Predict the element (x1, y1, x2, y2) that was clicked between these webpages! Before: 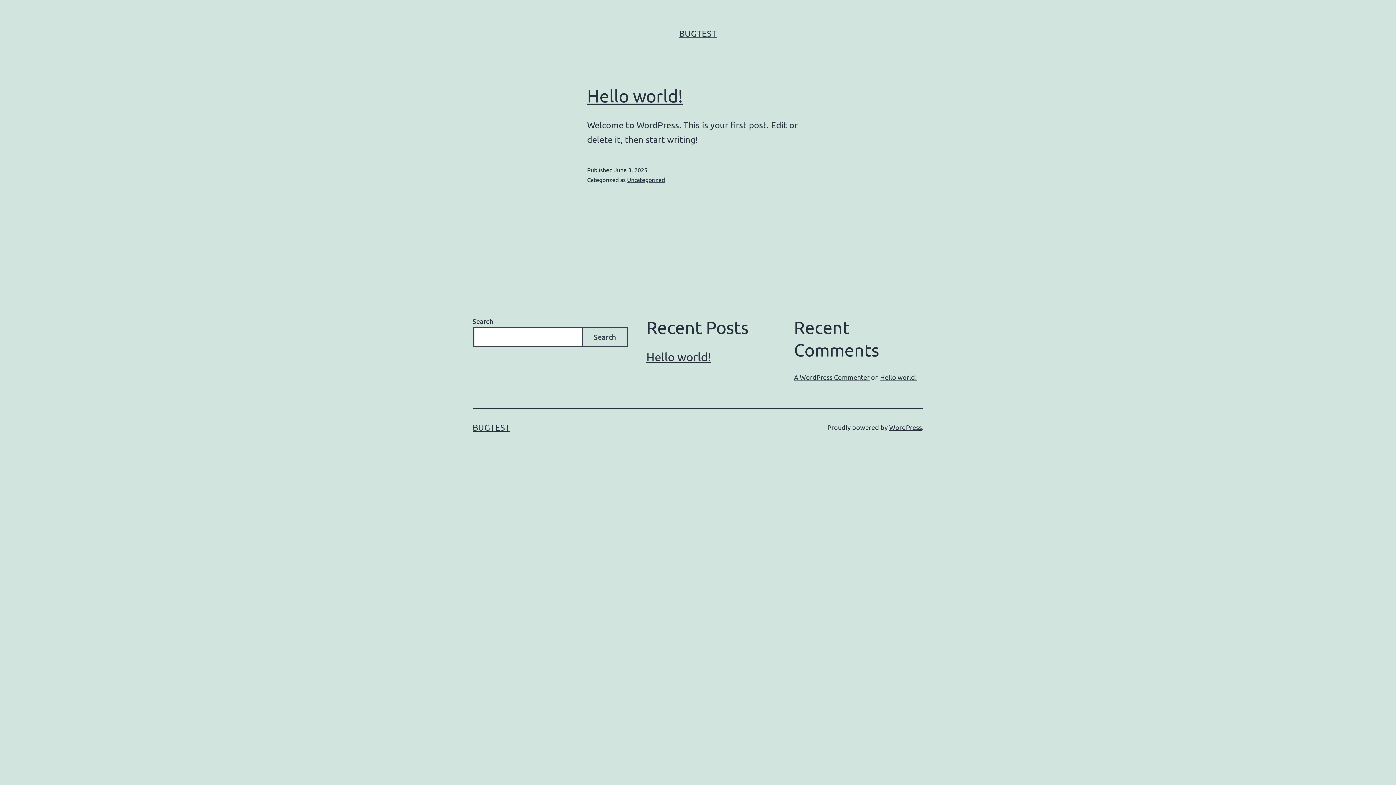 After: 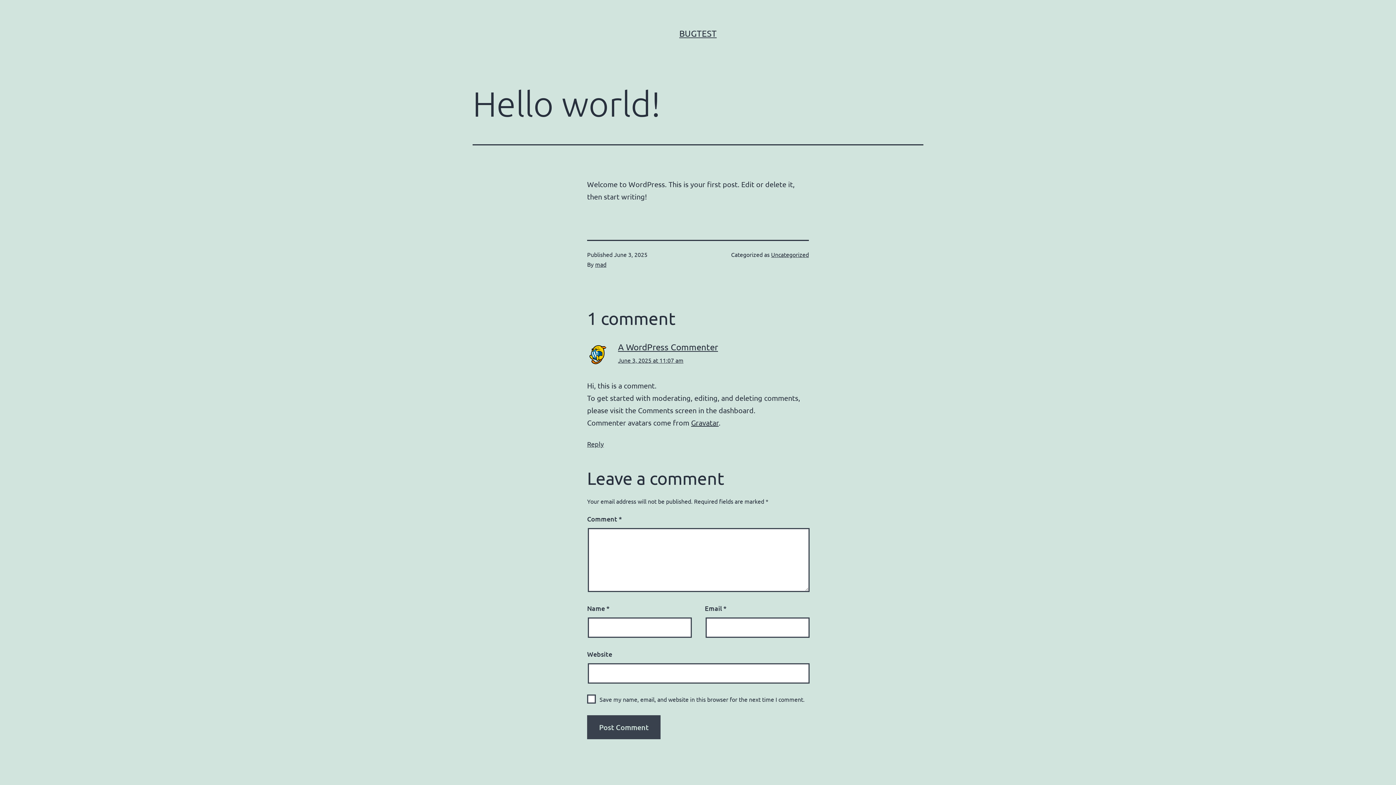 Action: bbox: (587, 85, 682, 105) label: Hello world!